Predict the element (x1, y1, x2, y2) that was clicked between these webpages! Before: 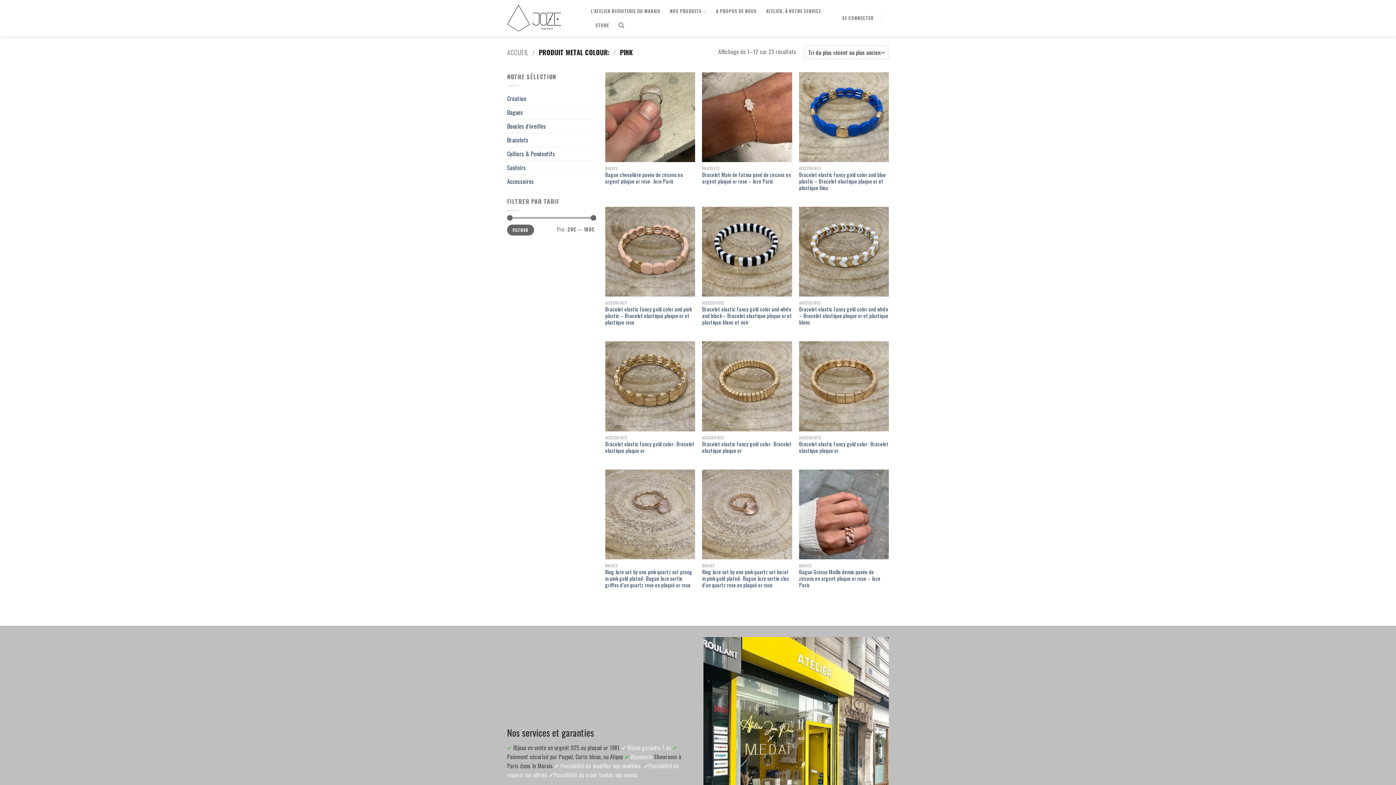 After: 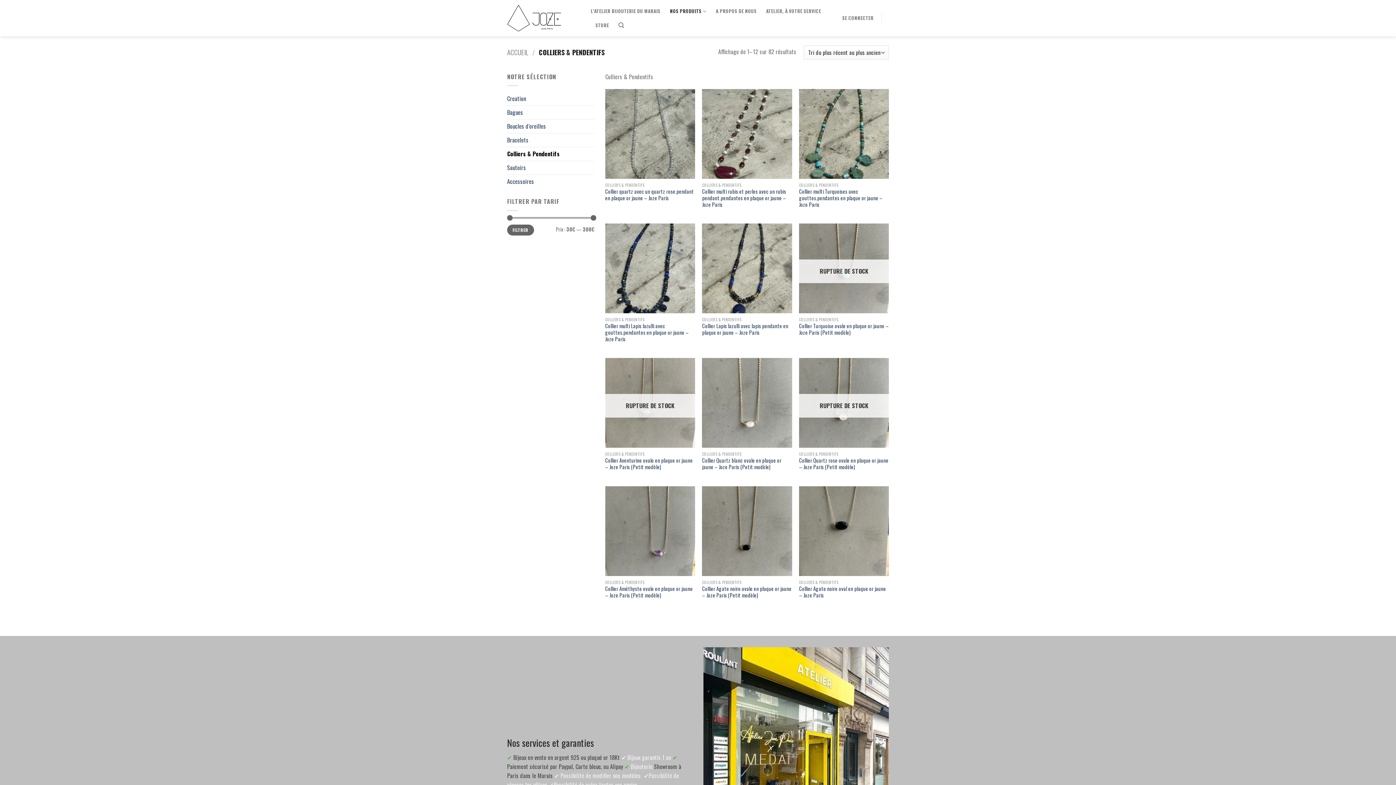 Action: label: Colliers & Pendentifs bbox: (507, 147, 594, 160)